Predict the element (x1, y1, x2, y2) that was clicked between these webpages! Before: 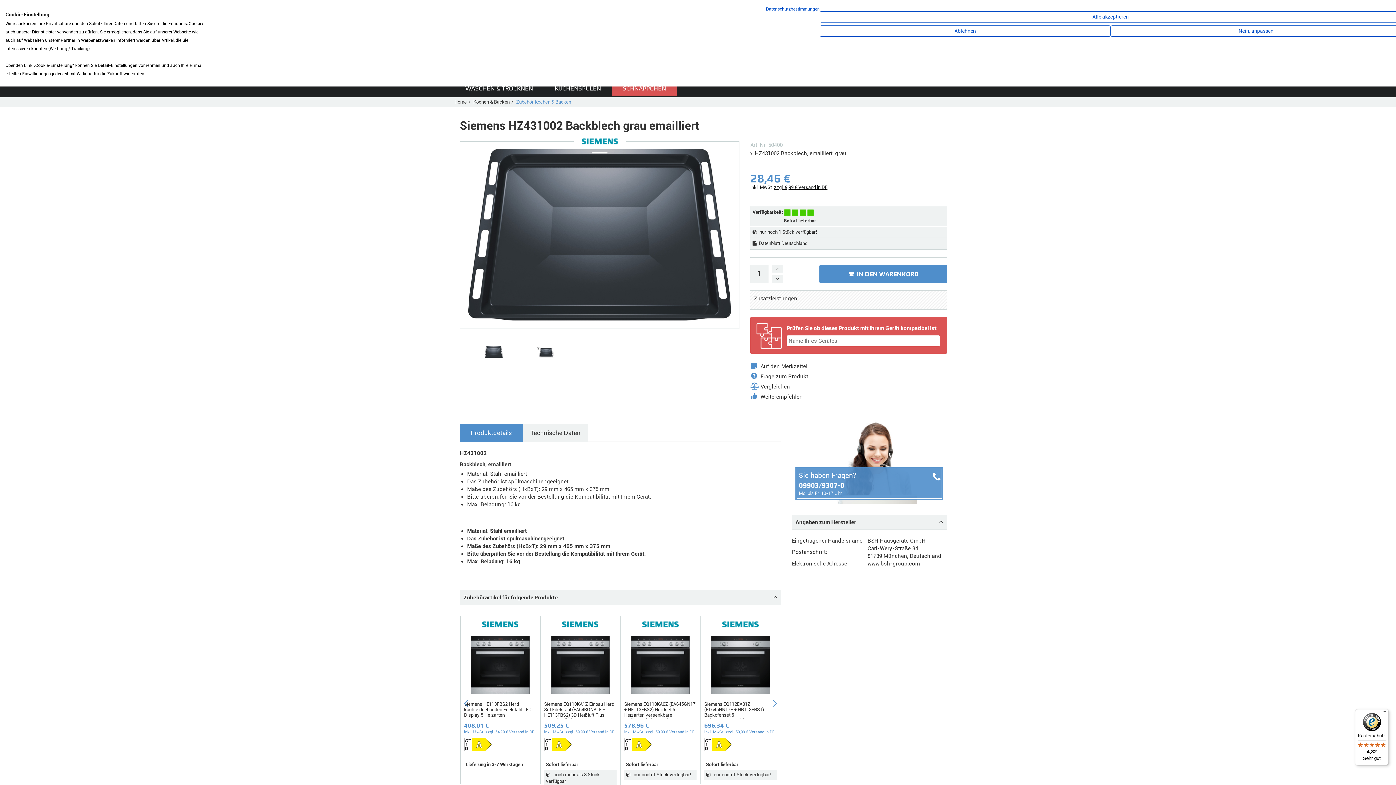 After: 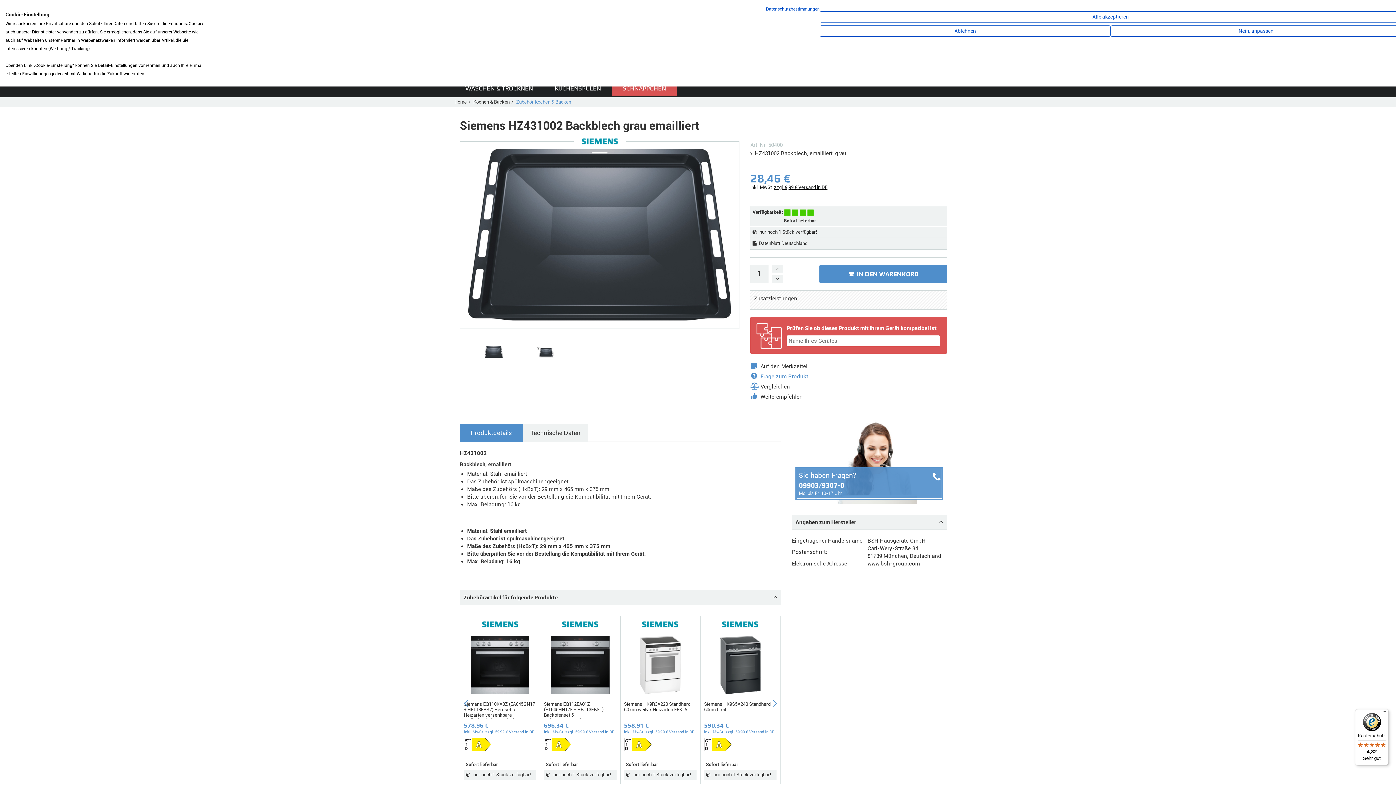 Action: label: Frage zum Produkt bbox: (750, 371, 947, 381)